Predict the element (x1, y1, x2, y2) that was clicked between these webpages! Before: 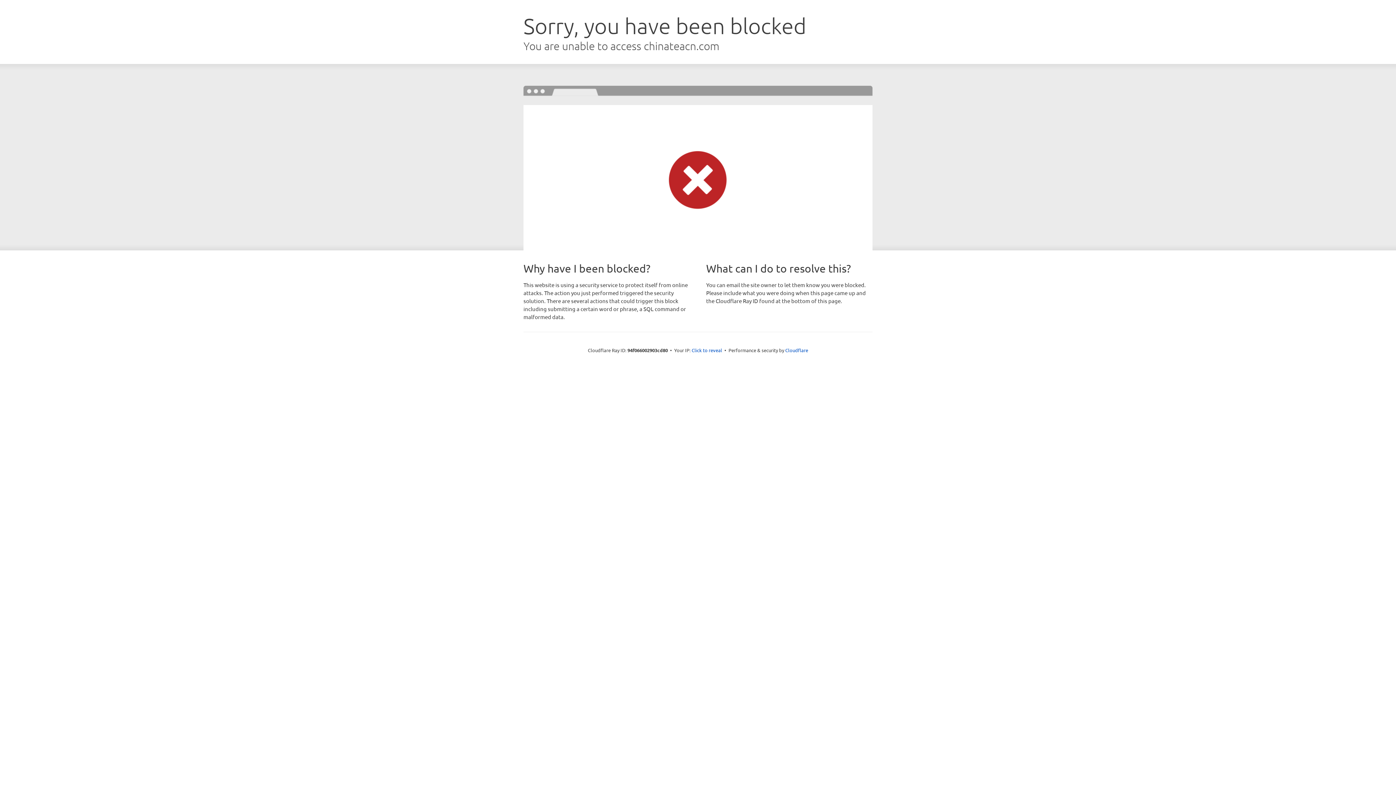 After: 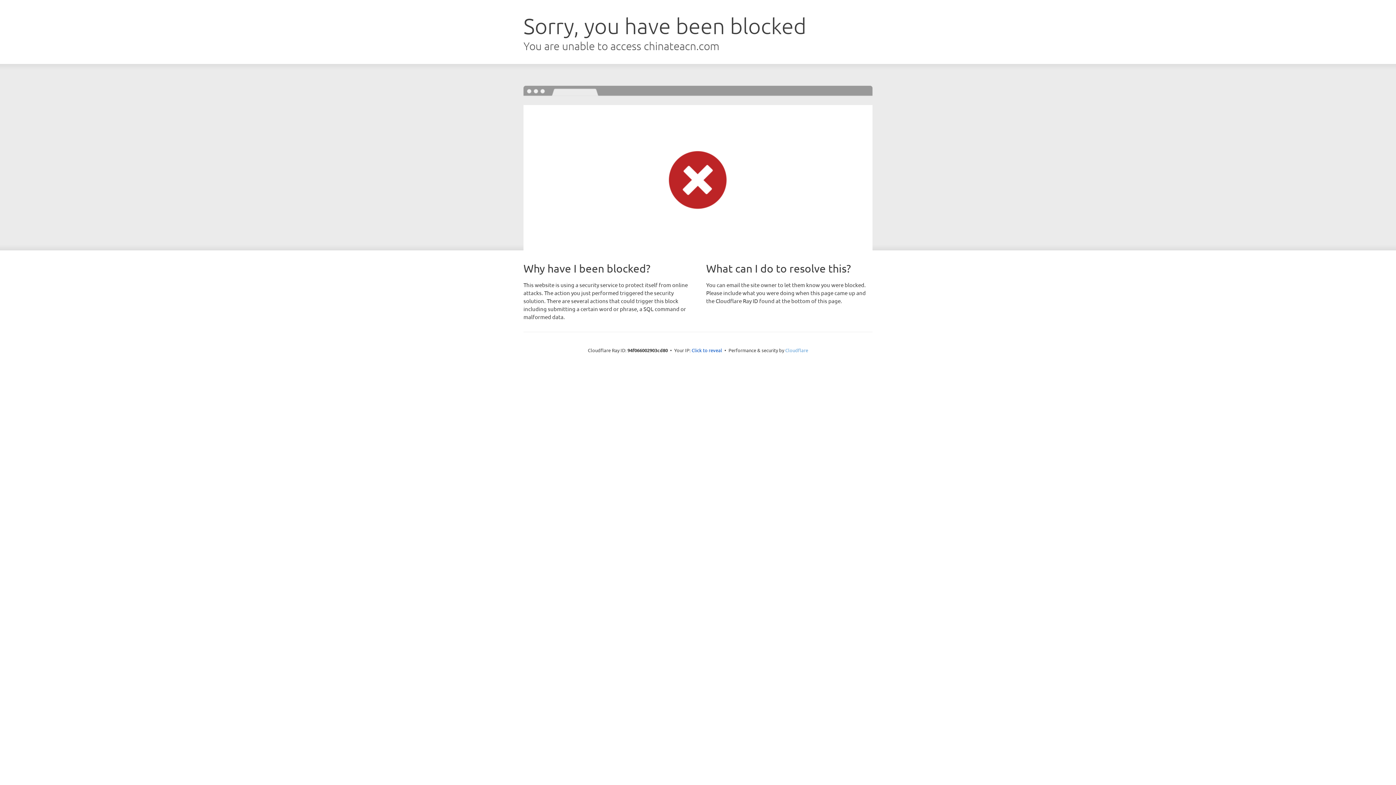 Action: bbox: (785, 347, 808, 353) label: Cloudflare